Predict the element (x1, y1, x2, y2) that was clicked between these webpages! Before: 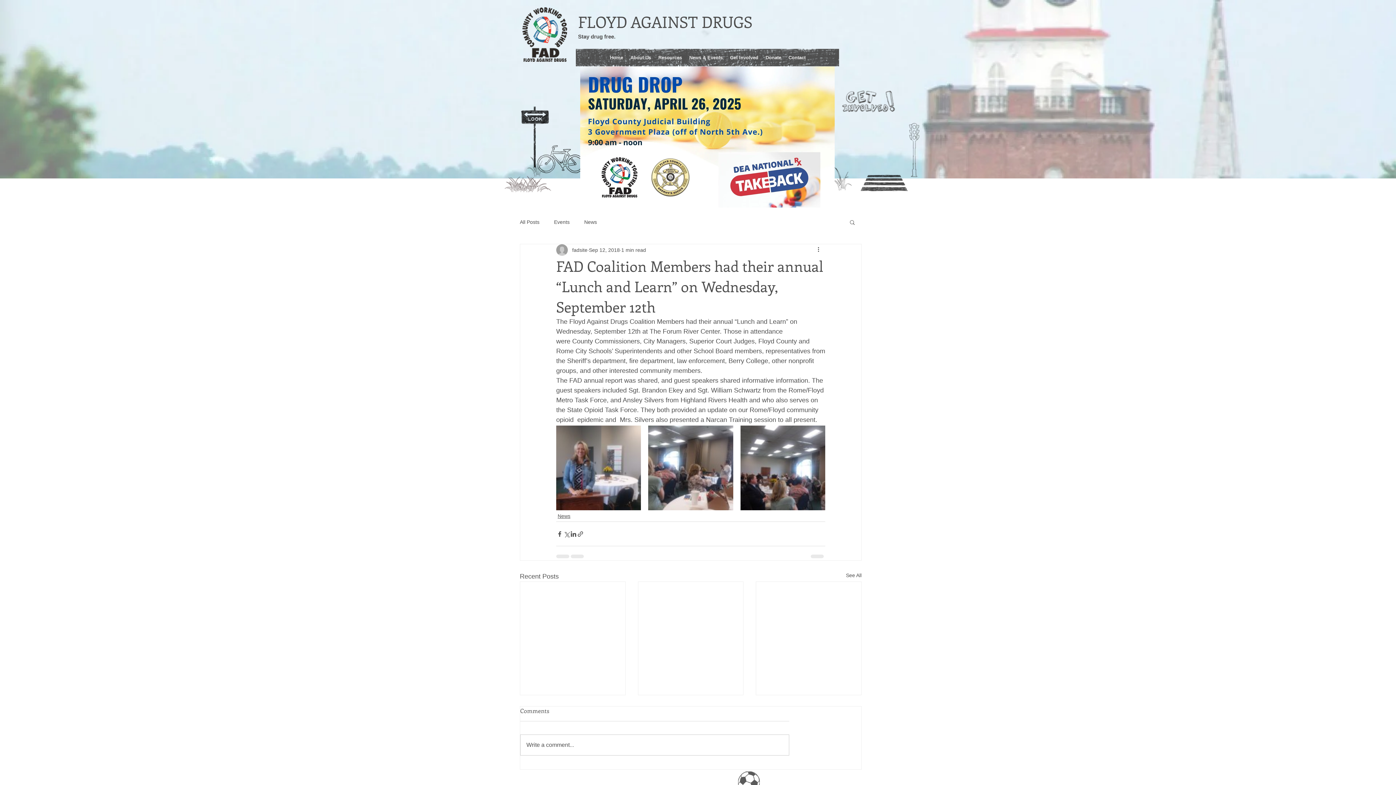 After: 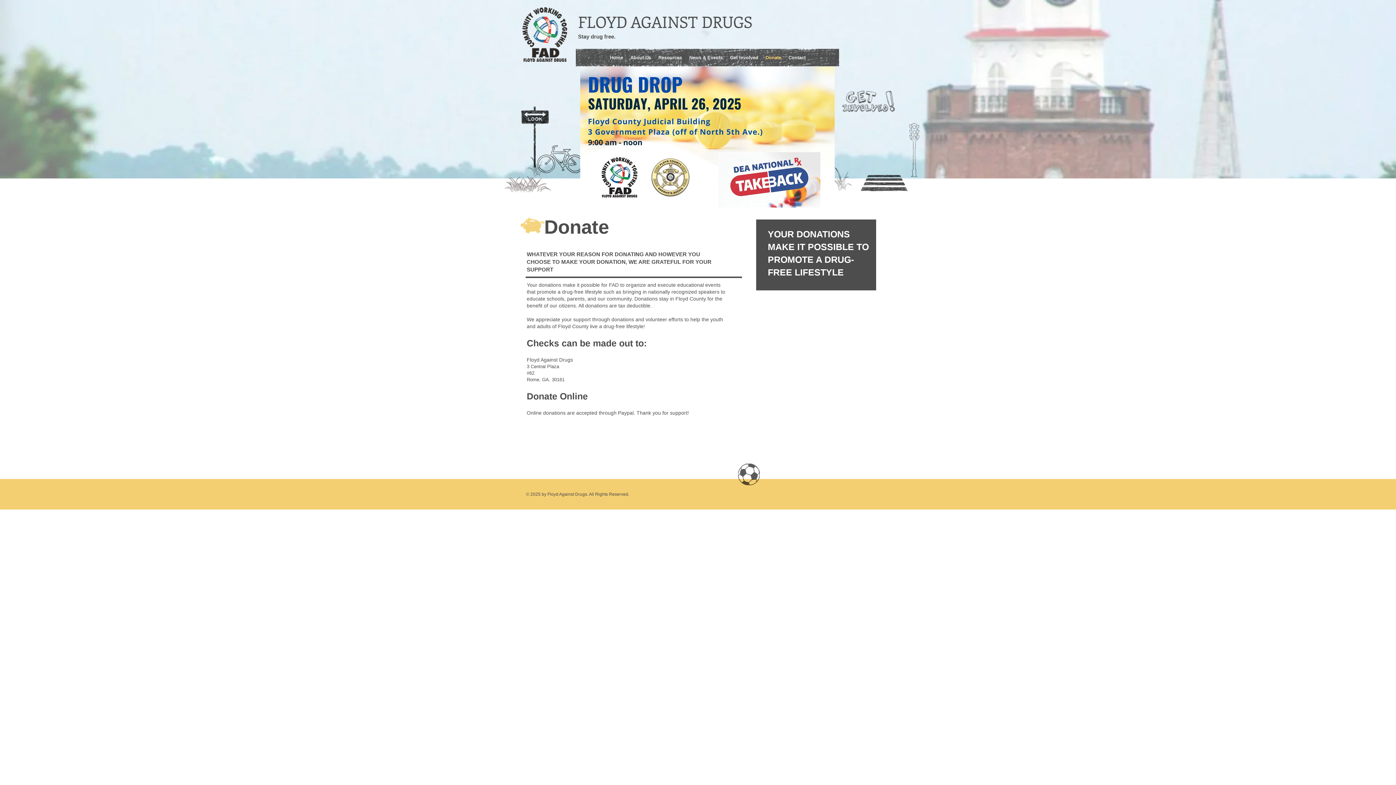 Action: label: Donate bbox: (762, 54, 785, 59)